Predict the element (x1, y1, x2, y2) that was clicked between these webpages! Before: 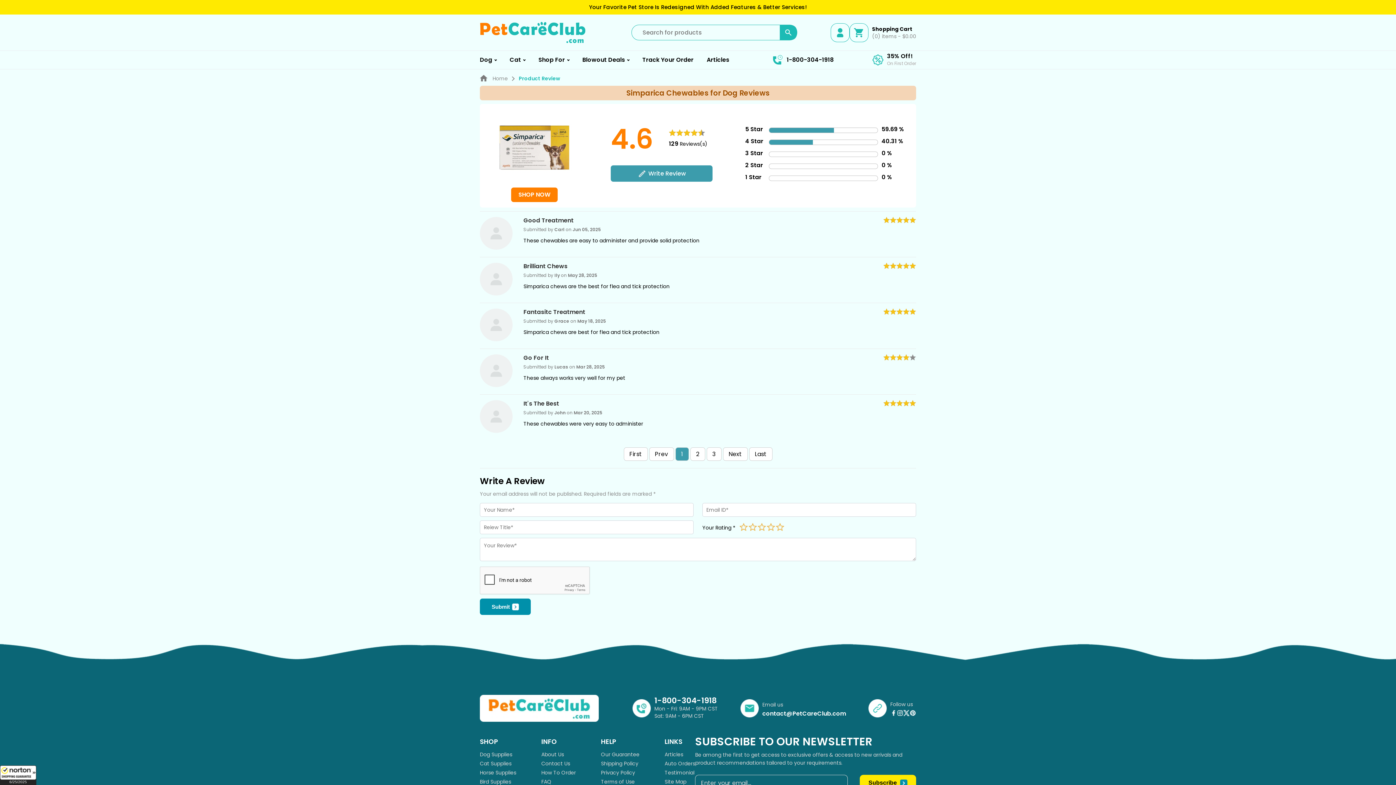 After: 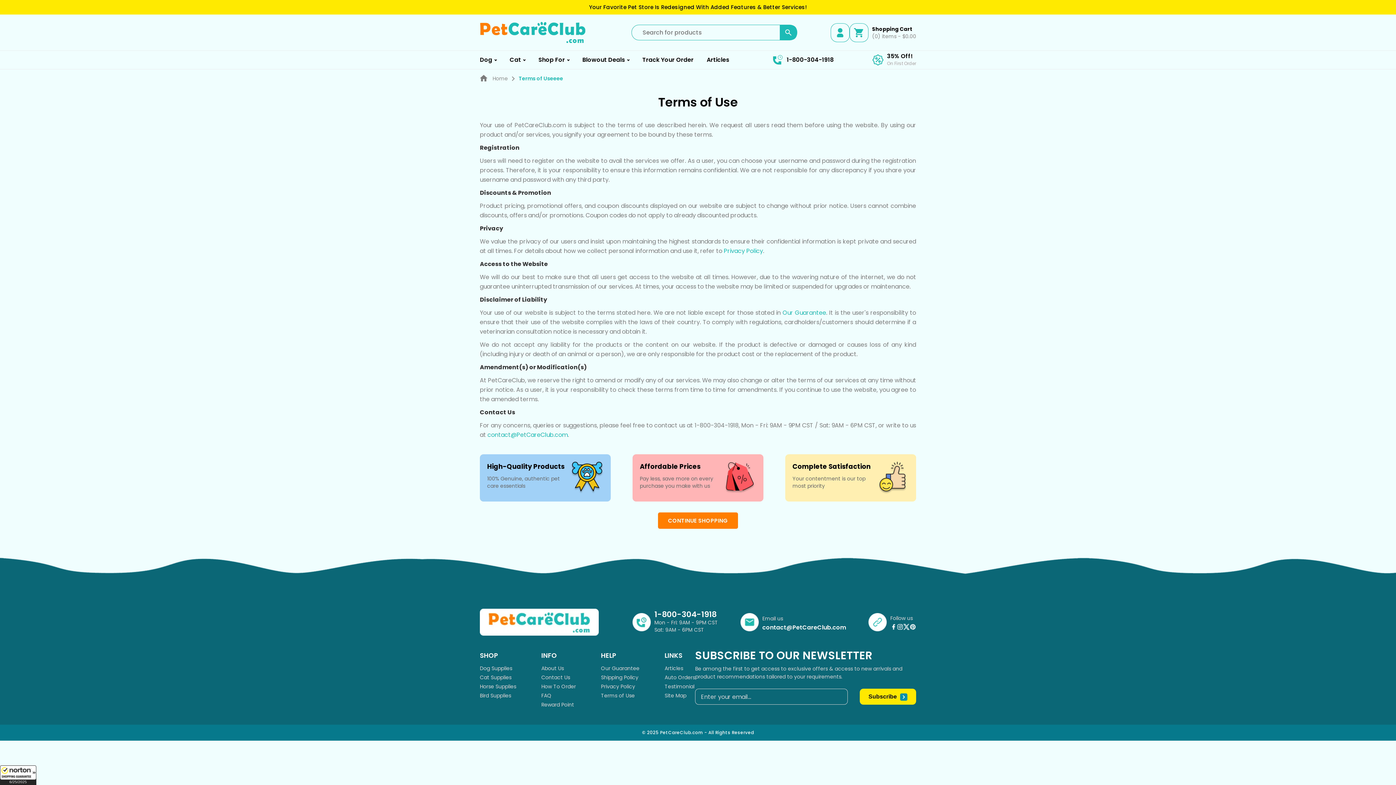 Action: label: TermsOfUse bbox: (601, 778, 634, 785)